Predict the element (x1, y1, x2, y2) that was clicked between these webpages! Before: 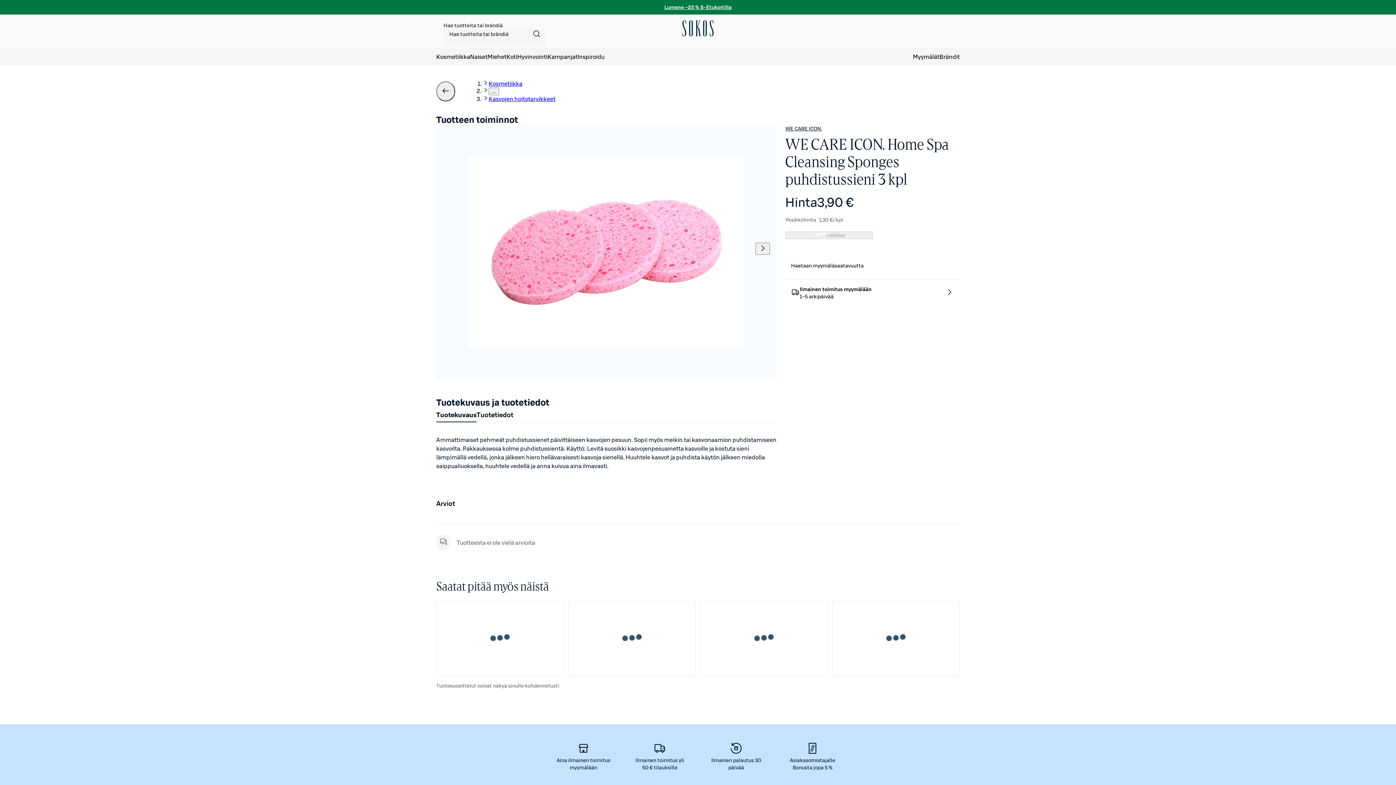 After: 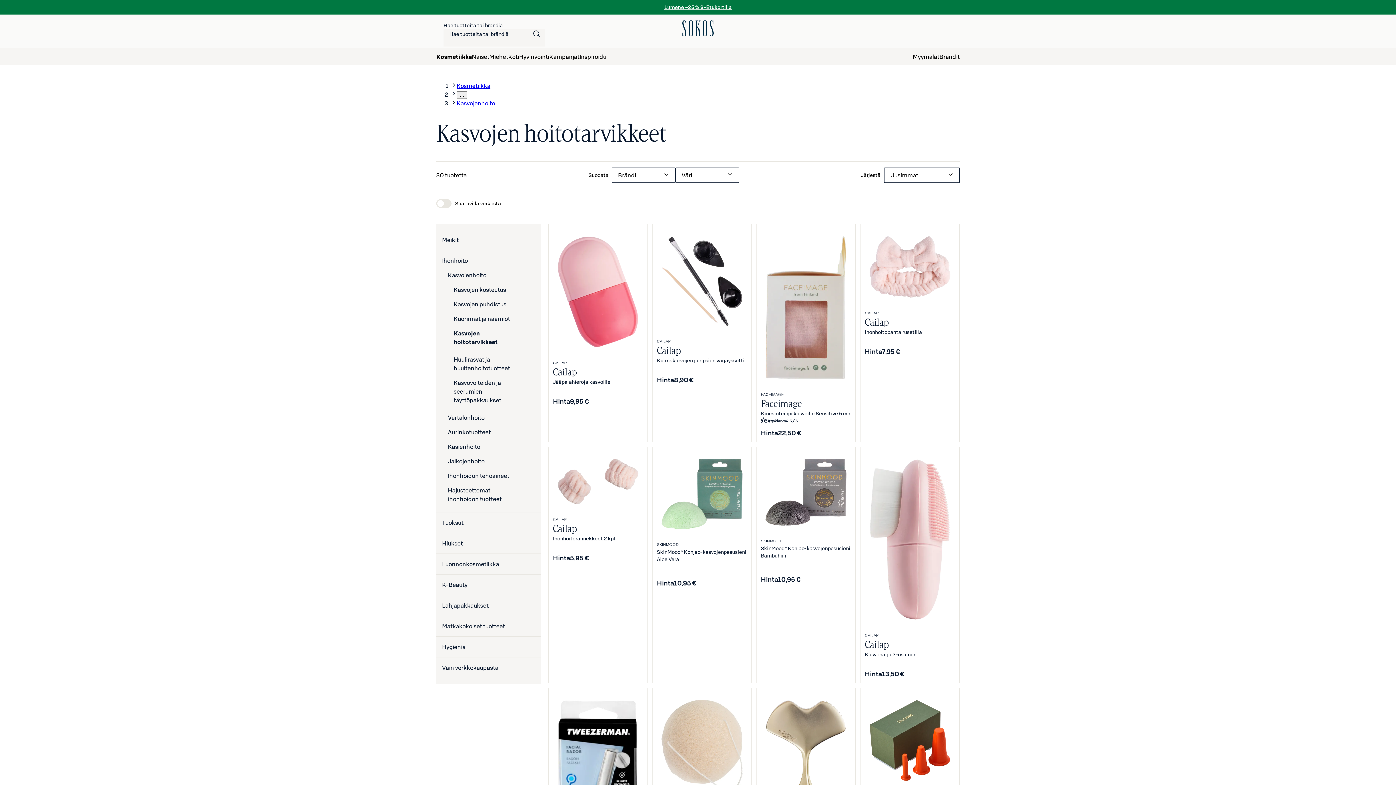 Action: label: Kasvojen hoitotarvikkeet bbox: (488, 95, 555, 102)